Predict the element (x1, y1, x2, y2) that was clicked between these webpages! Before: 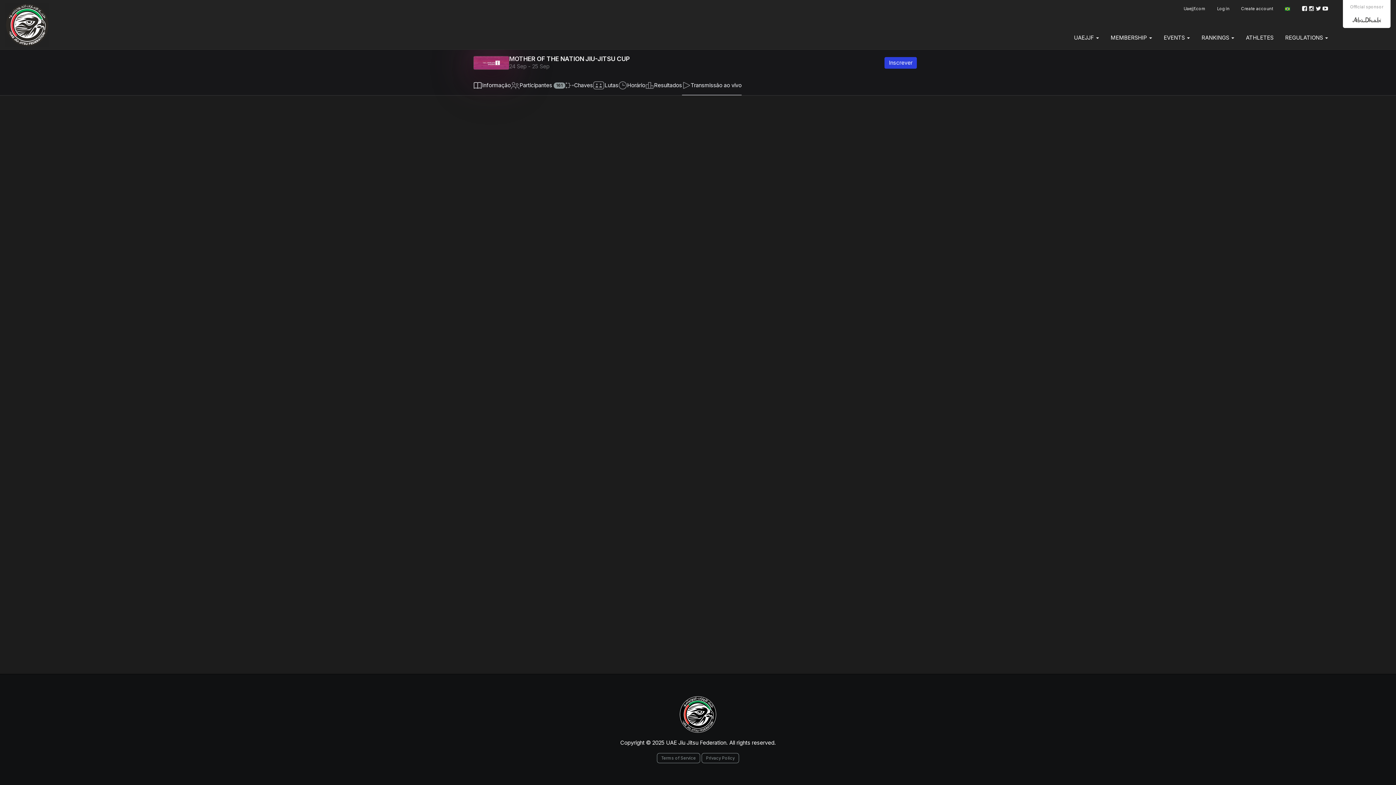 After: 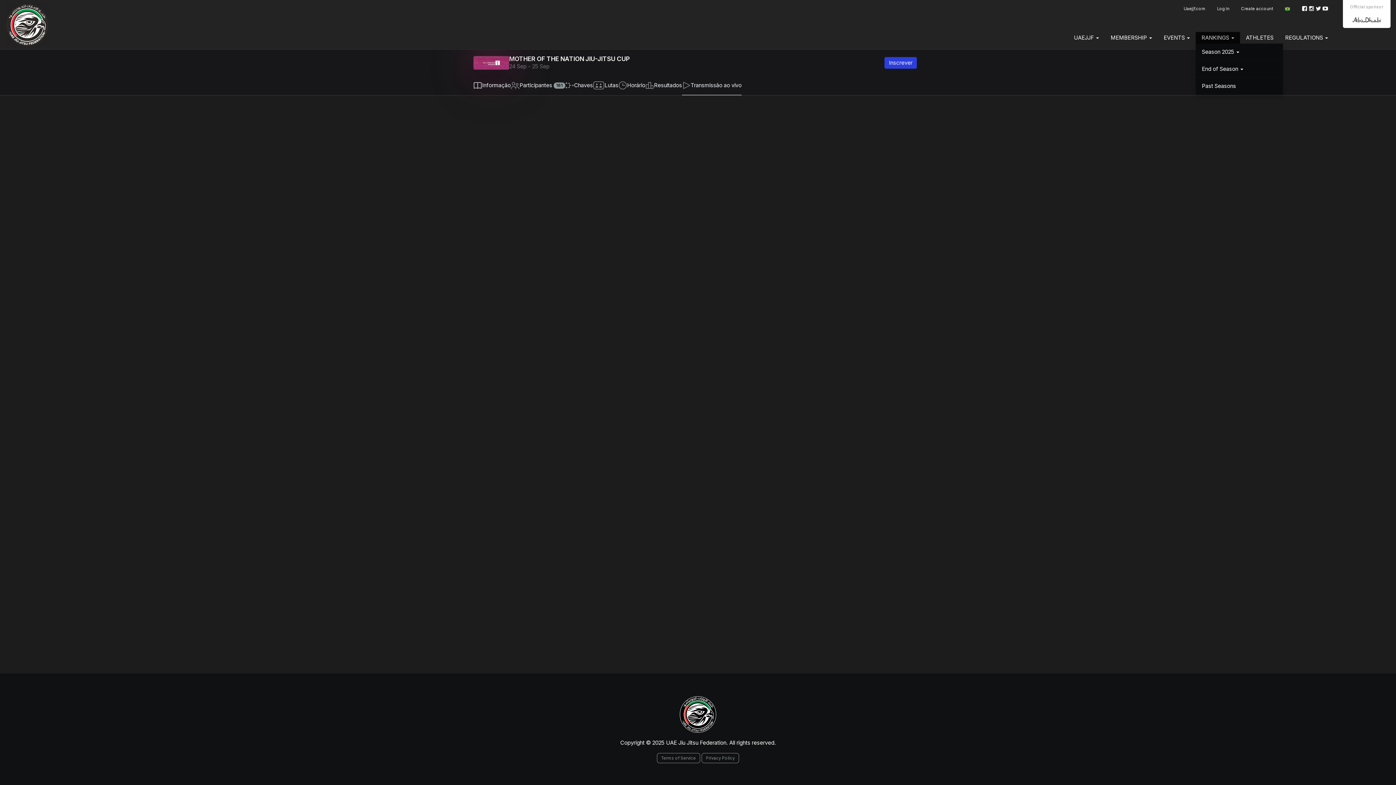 Action: label: RANKINGS  bbox: (1196, 32, 1240, 43)